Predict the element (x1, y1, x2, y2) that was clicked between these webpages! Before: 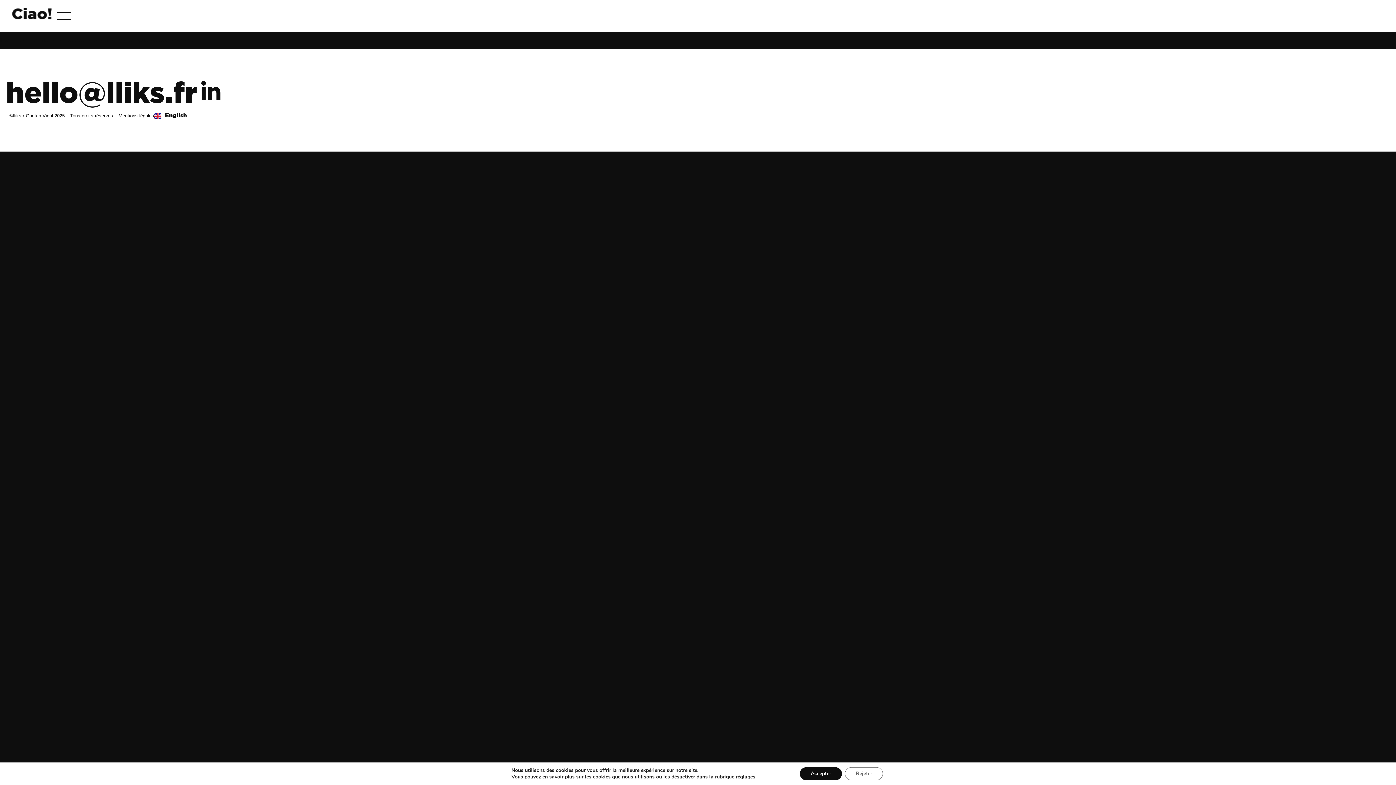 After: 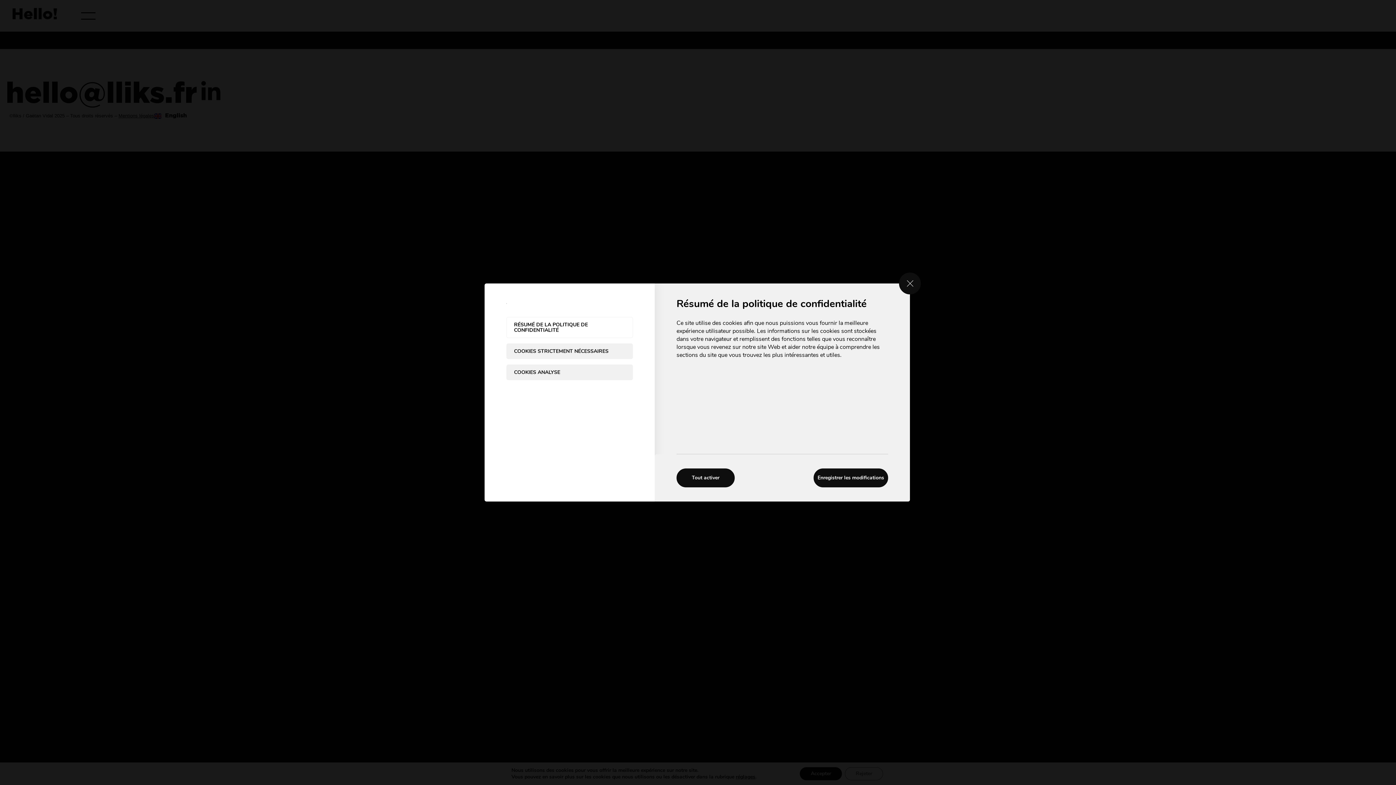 Action: label: réglages bbox: (735, 774, 755, 780)